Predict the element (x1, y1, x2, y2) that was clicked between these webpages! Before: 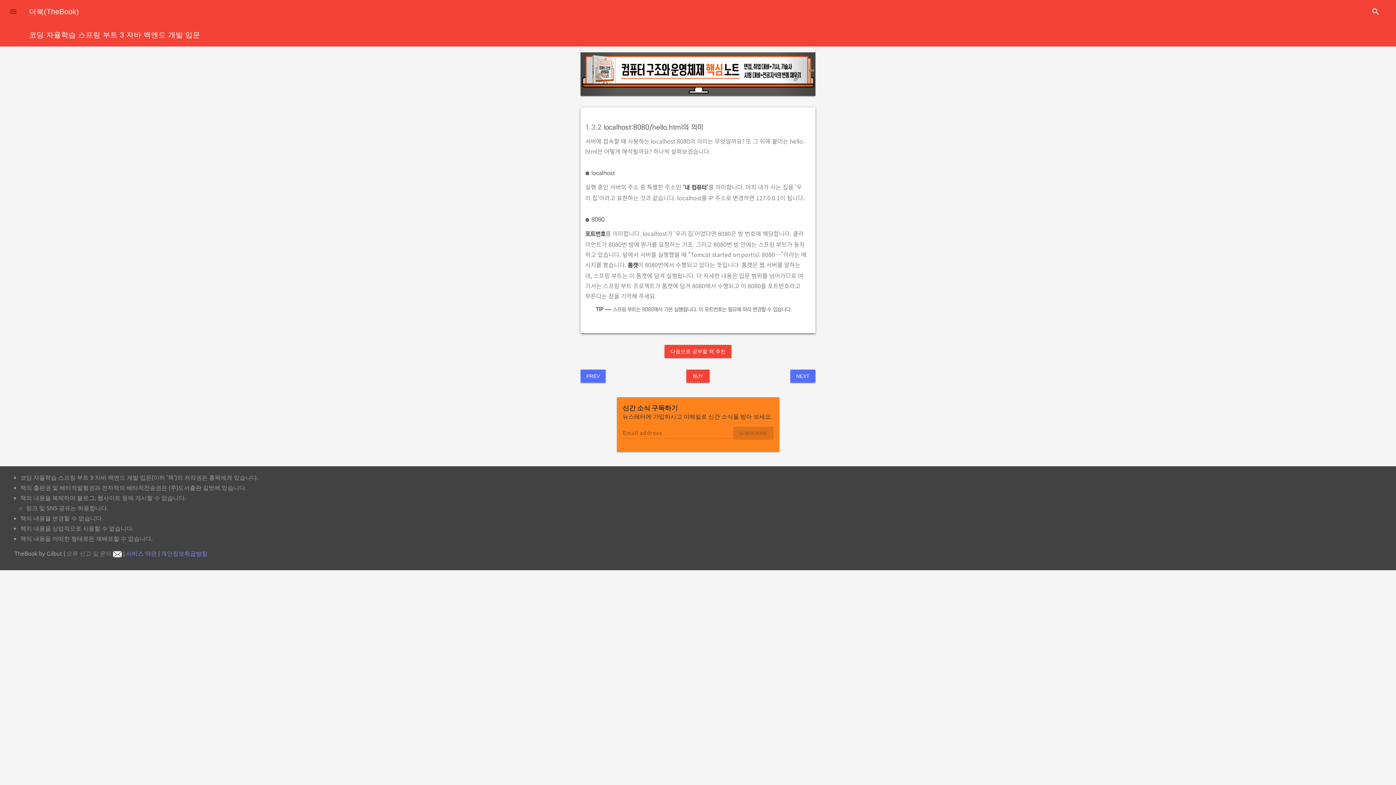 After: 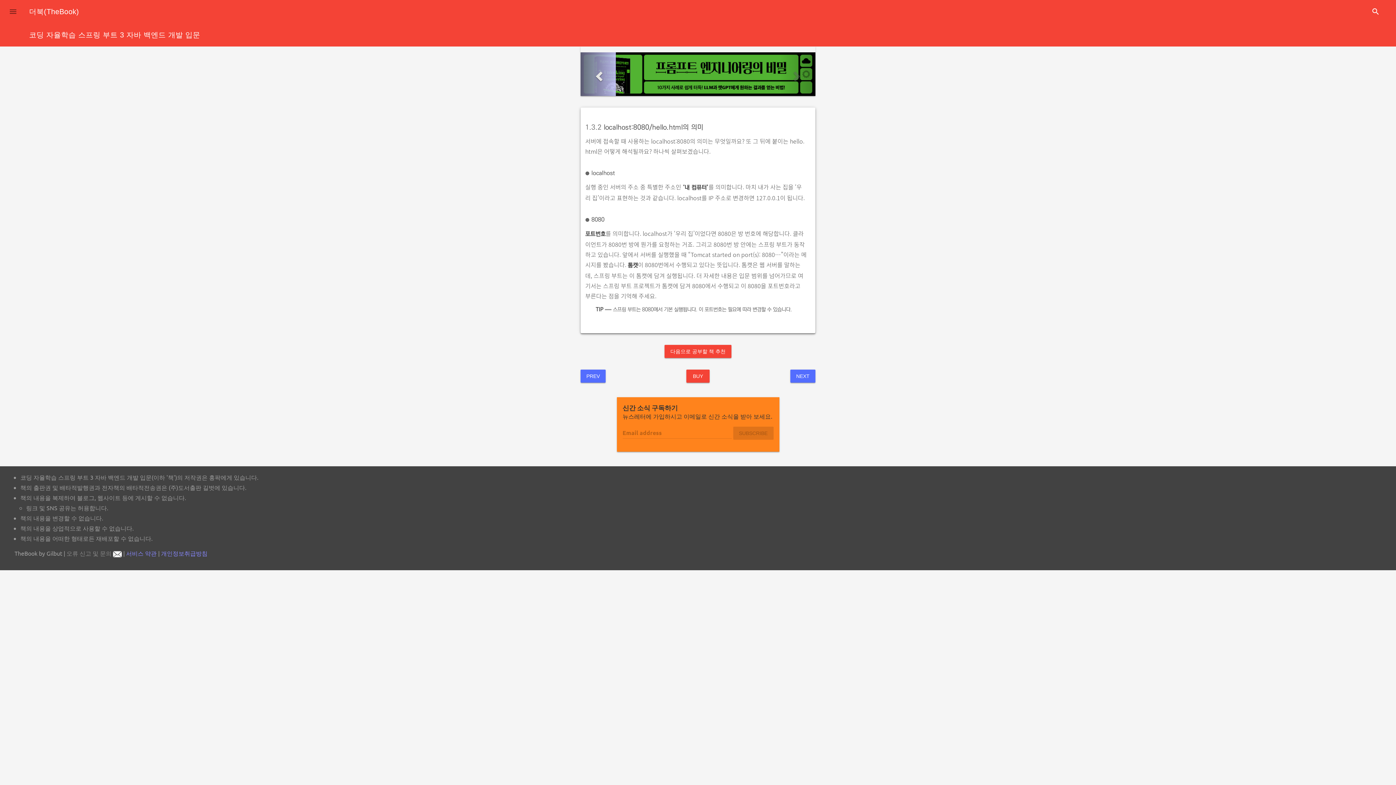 Action: bbox: (580, 52, 615, 95) label: previous